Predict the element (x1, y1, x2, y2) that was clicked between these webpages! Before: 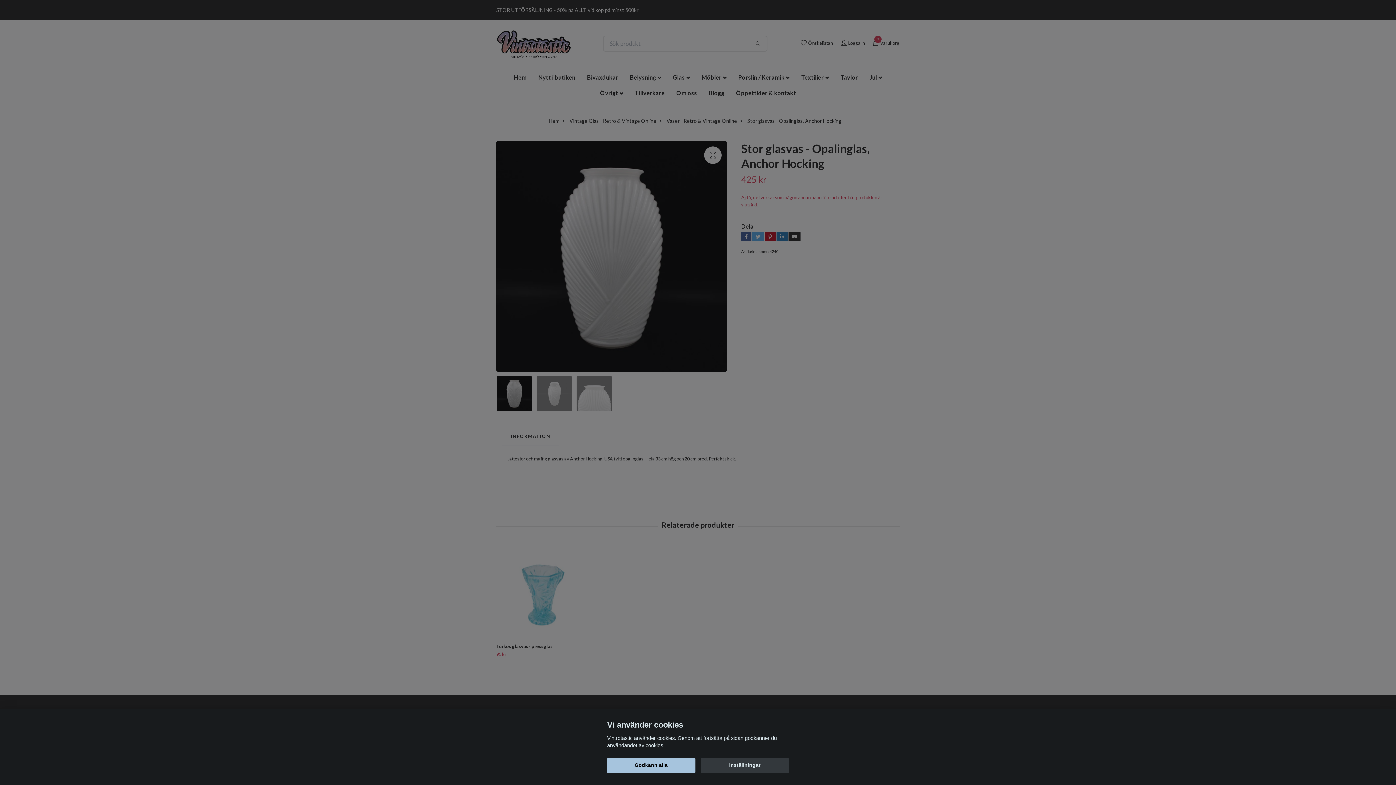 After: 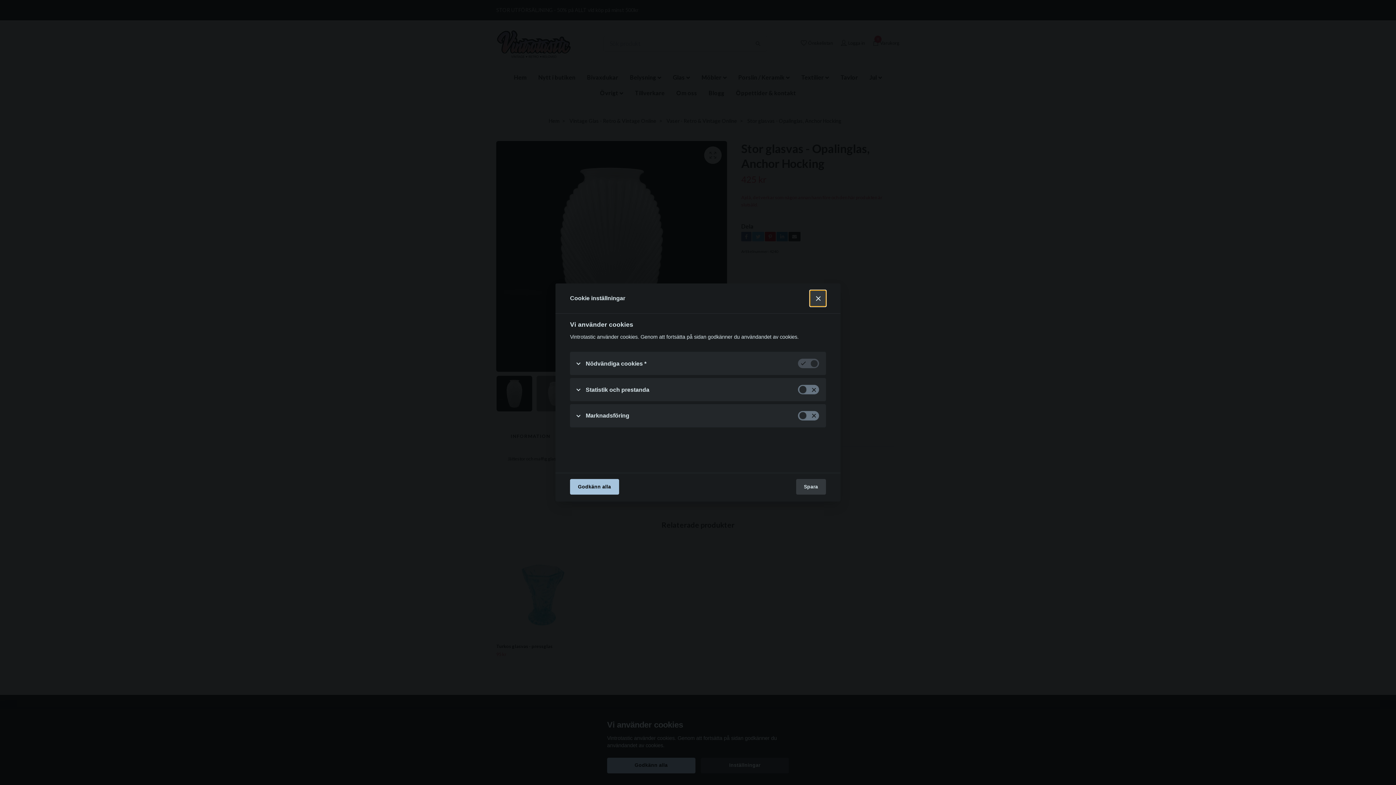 Action: bbox: (700, 758, 789, 773) label: Inställningar